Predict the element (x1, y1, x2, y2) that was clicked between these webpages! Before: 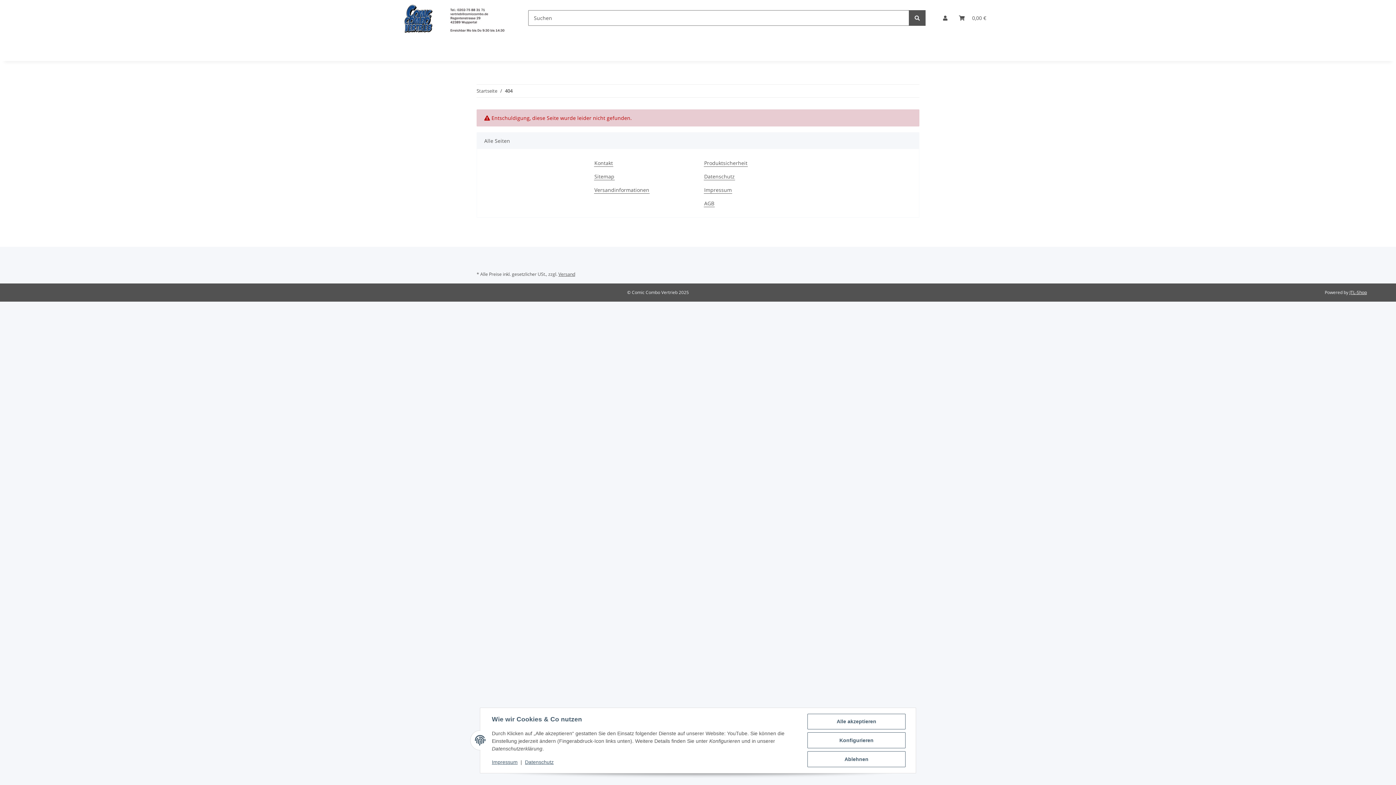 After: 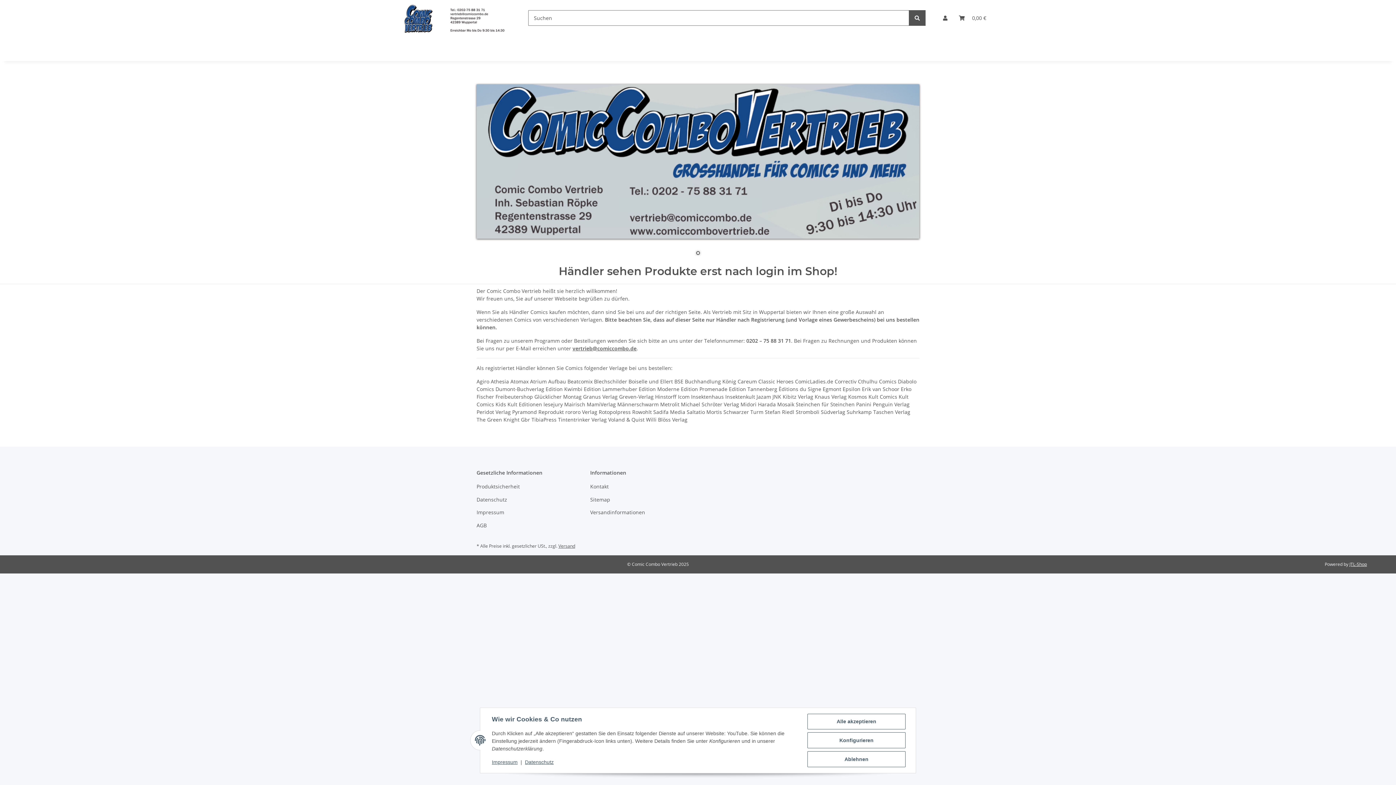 Action: bbox: (404, 0, 504, 36)